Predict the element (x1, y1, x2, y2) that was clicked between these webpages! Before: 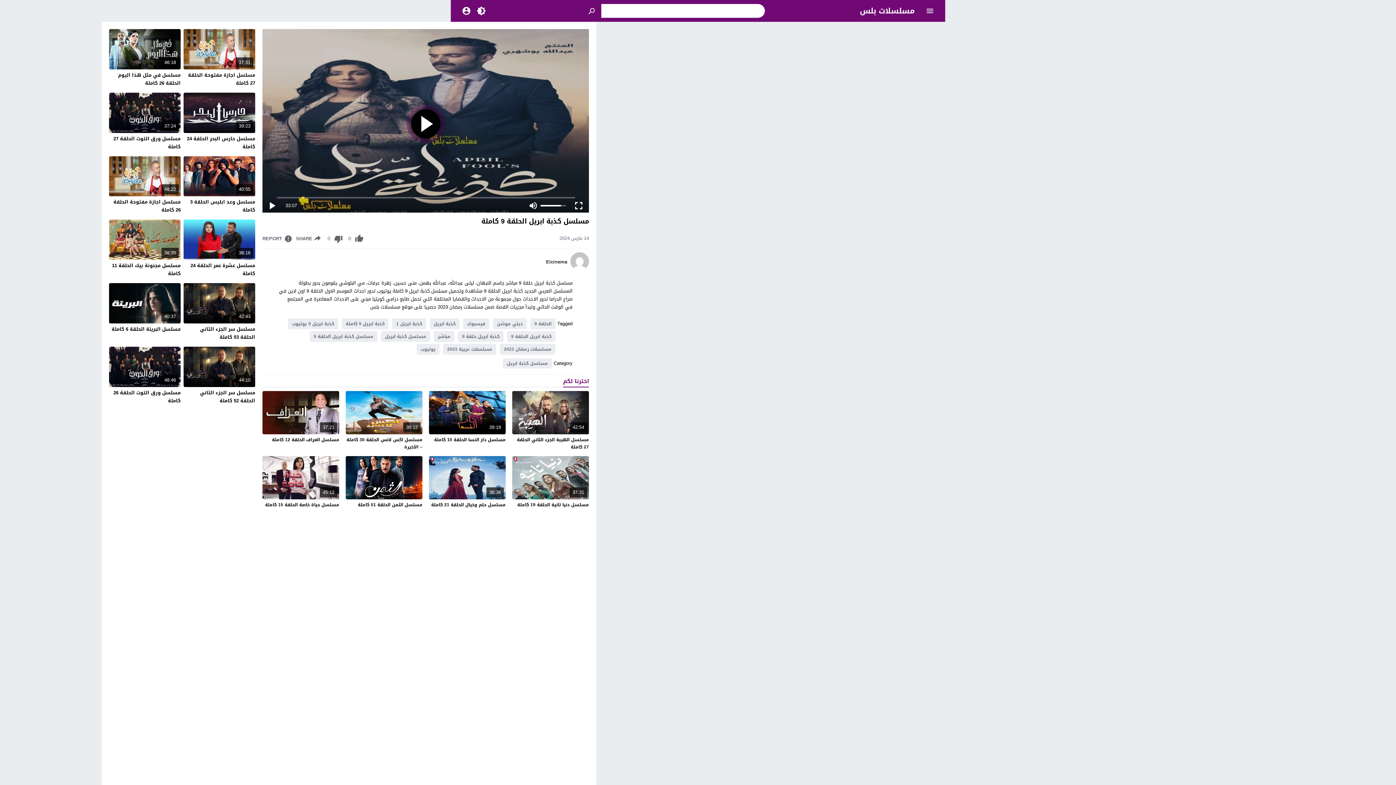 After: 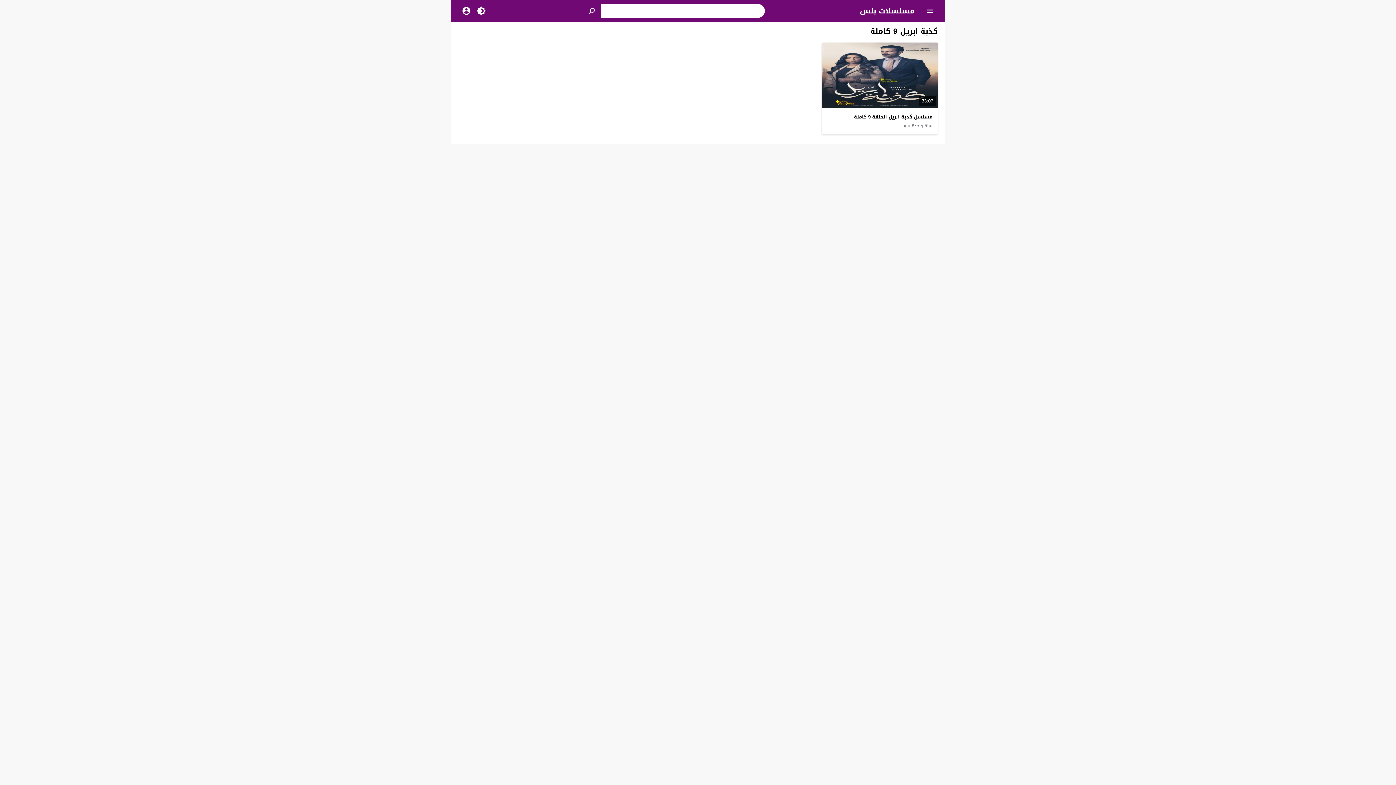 Action: label: كذبة ابريل 9 كاملة bbox: (341, 318, 388, 329)